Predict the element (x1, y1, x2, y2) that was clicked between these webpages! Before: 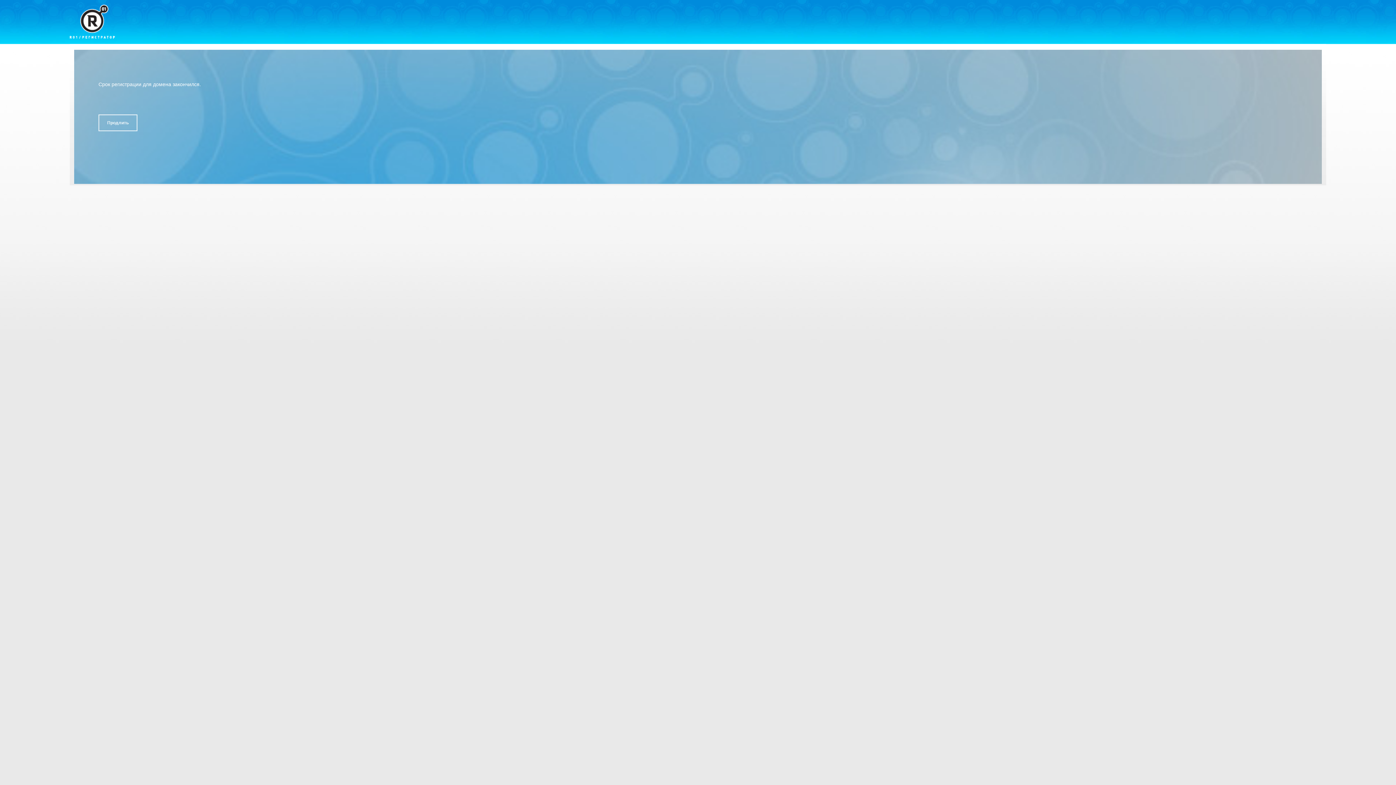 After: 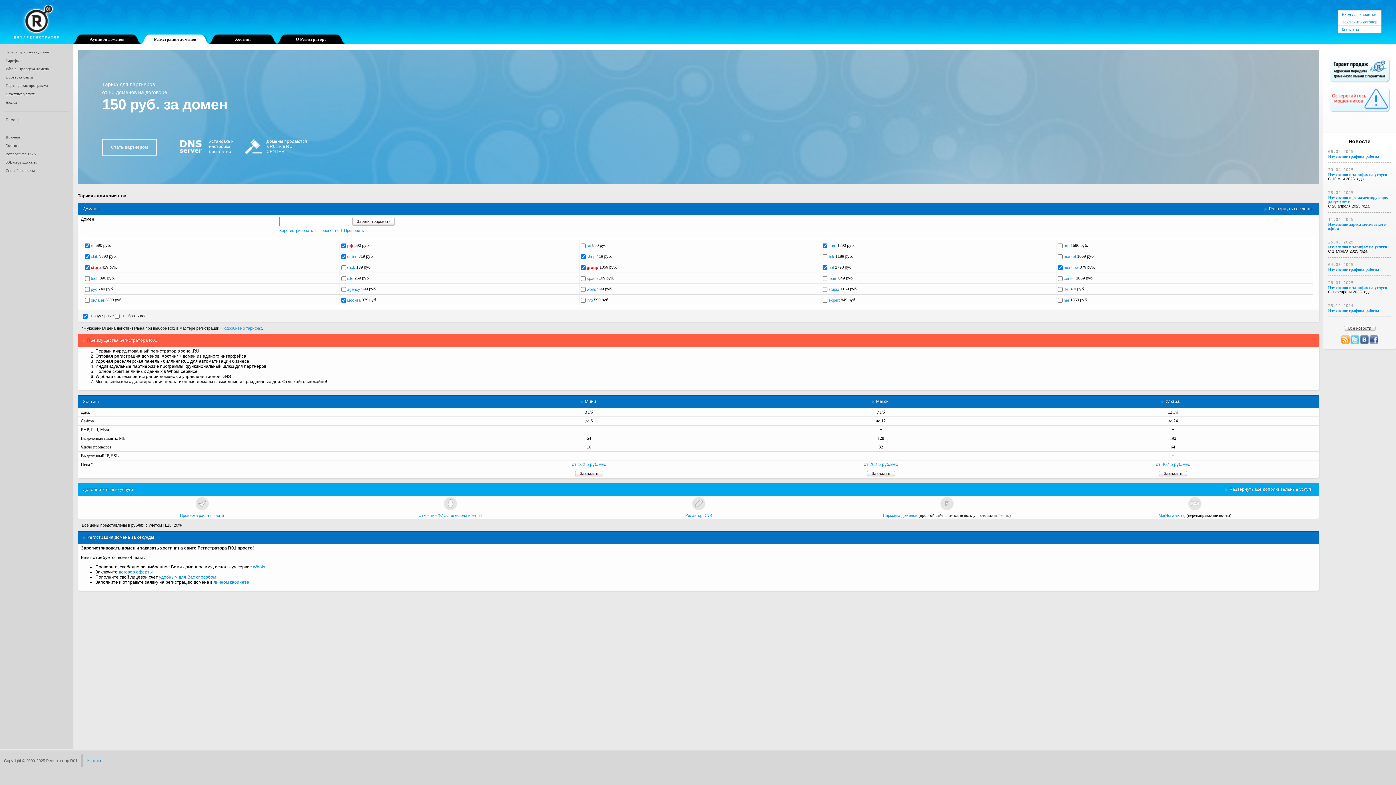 Action: bbox: (69, 4, 114, 38)